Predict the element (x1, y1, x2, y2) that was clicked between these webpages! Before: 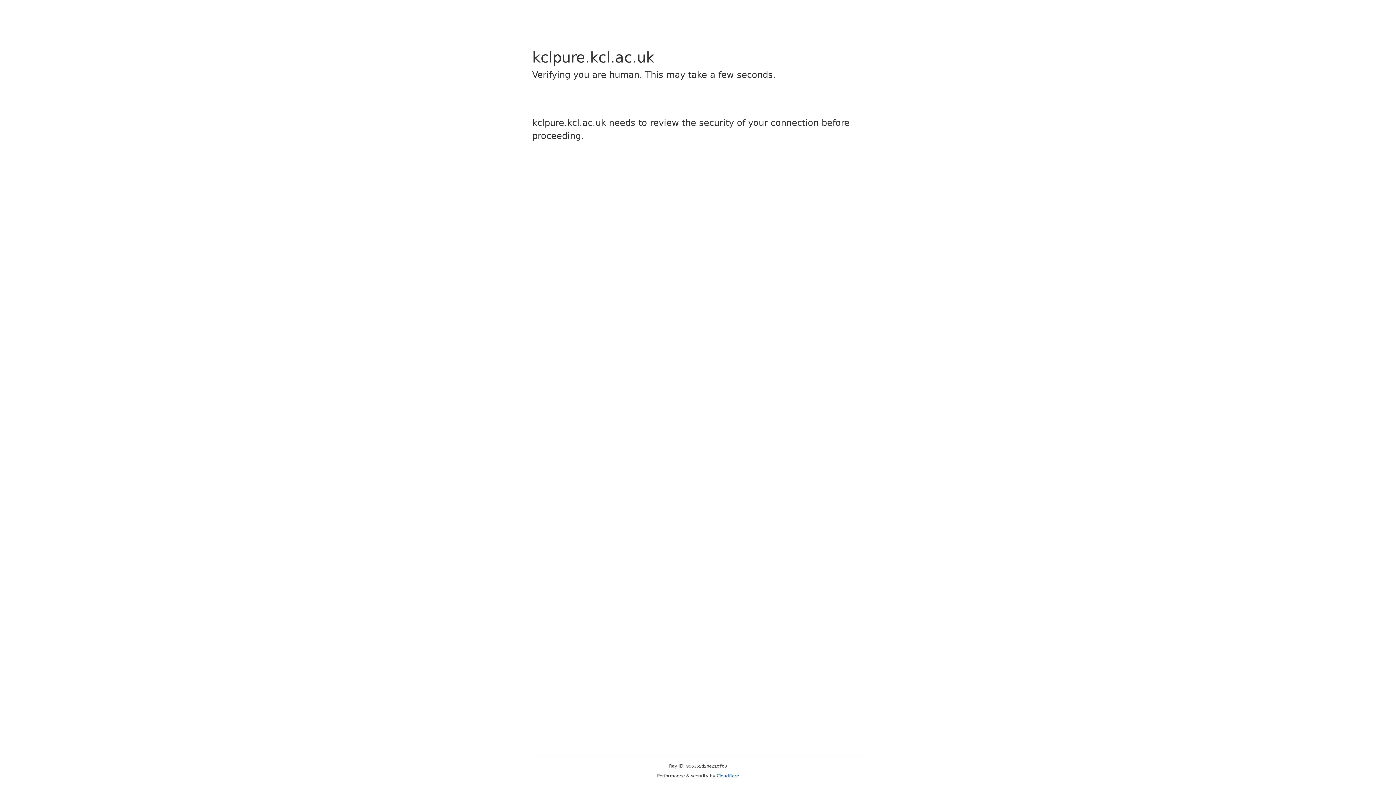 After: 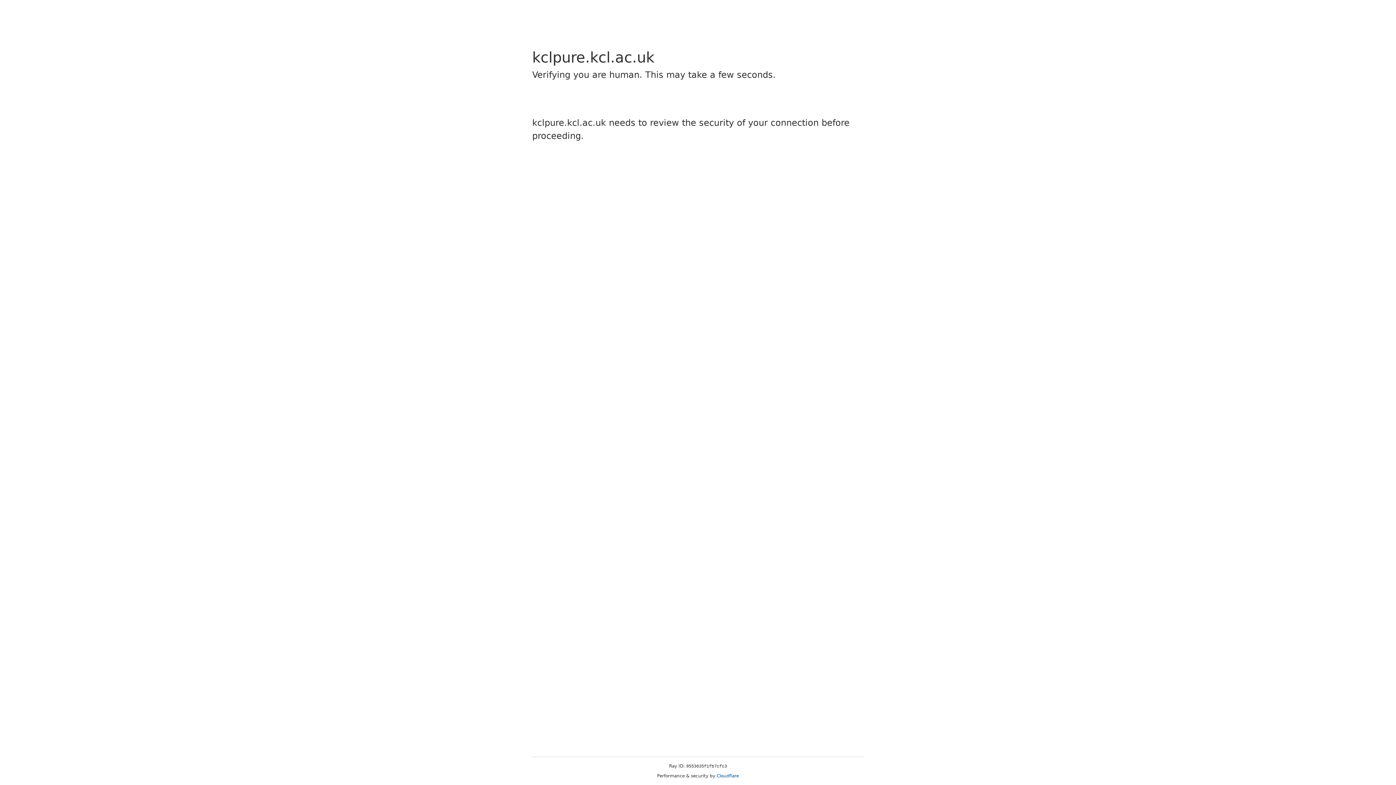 Action: bbox: (716, 773, 739, 778) label: Cloudflare